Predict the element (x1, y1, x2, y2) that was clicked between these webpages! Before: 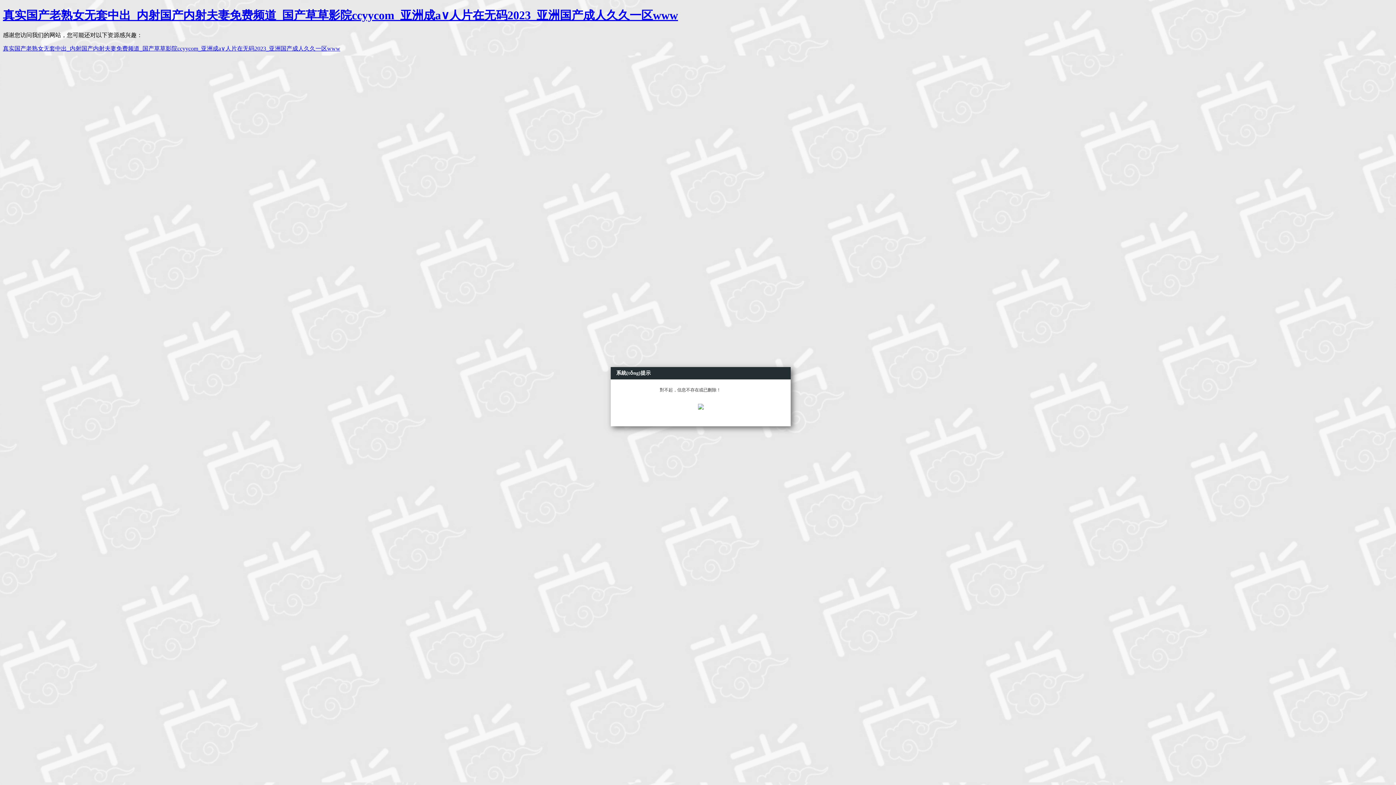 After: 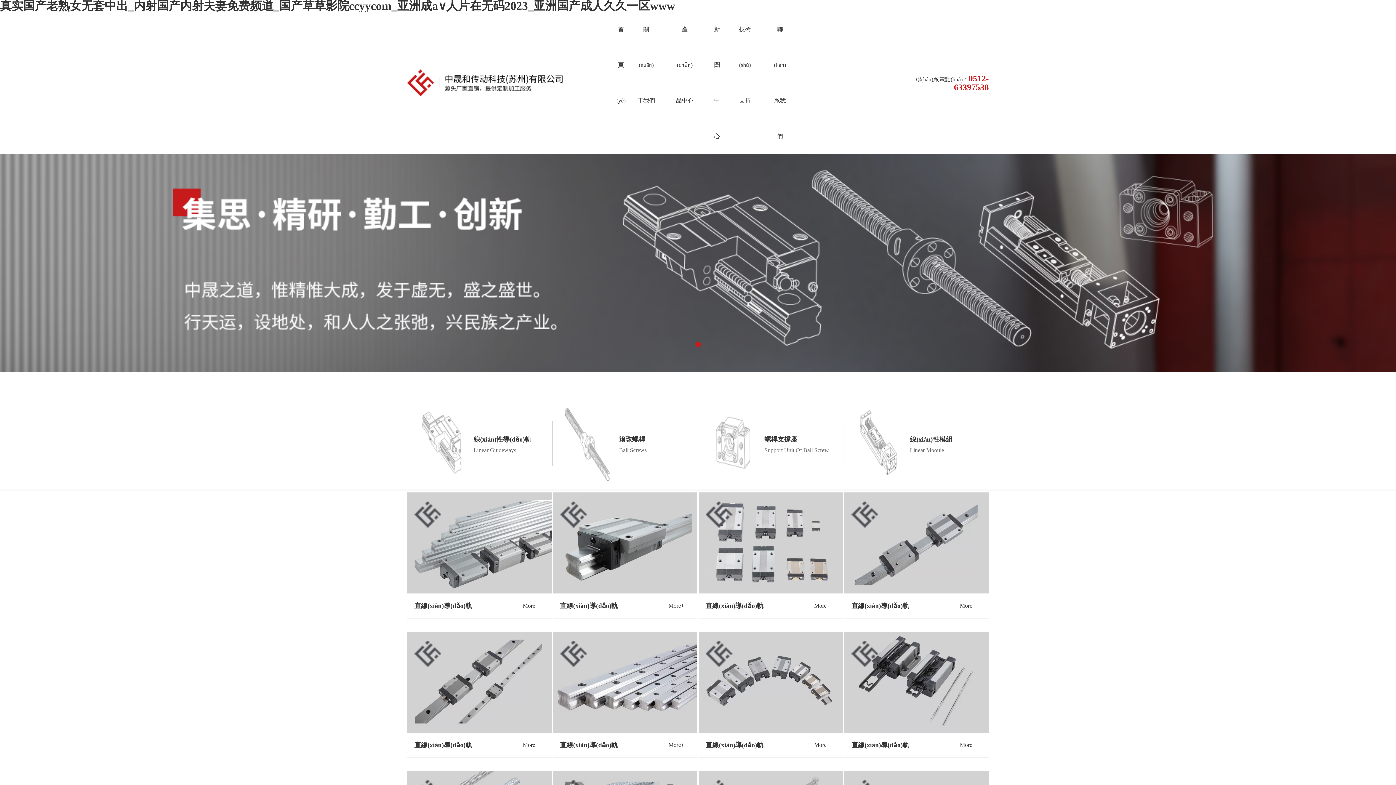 Action: bbox: (2, 8, 678, 21) label: 真实国产老熟女无套中出_内射国产内射夫妻免费频道_国产草草影院ccyycom_亚洲成a∨人片在无码2023_亚洲国产成人久久一区www